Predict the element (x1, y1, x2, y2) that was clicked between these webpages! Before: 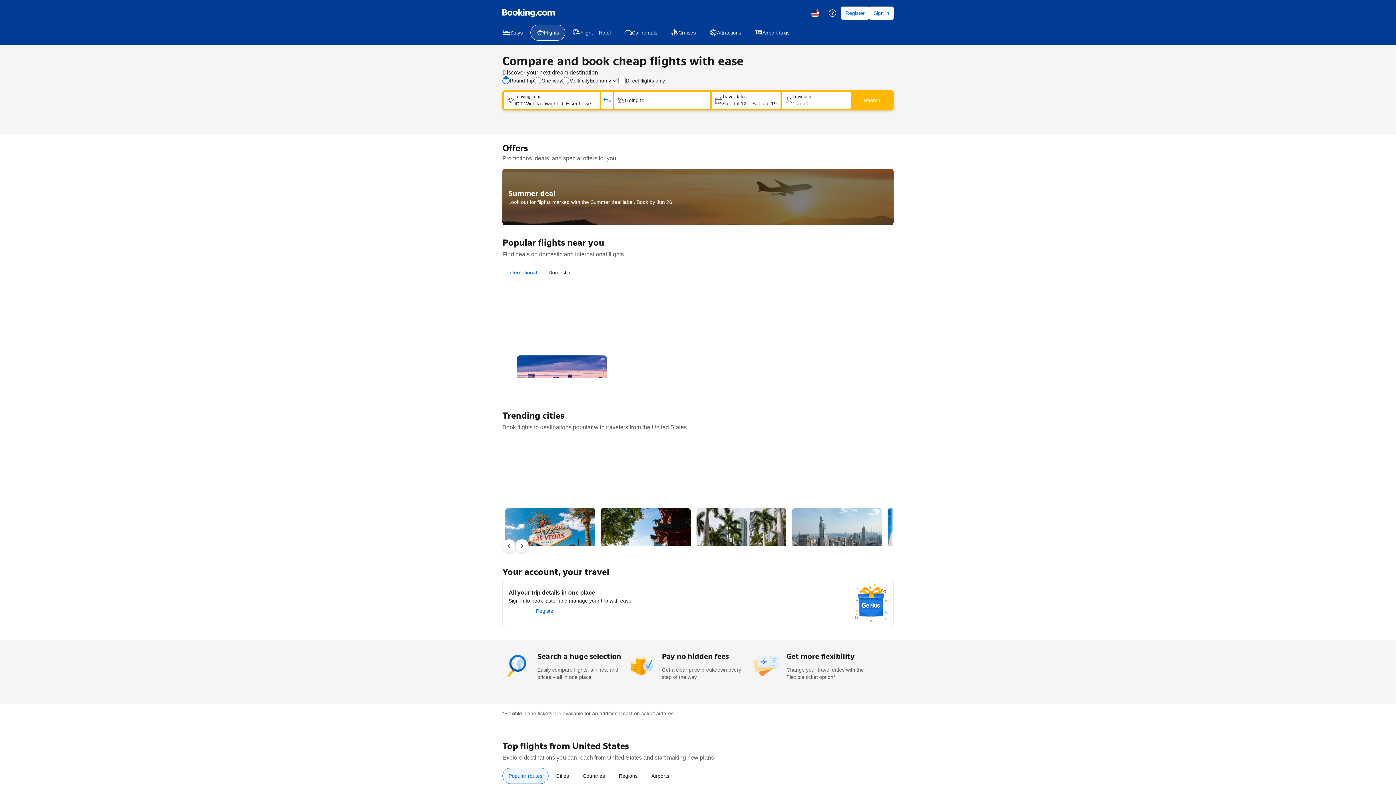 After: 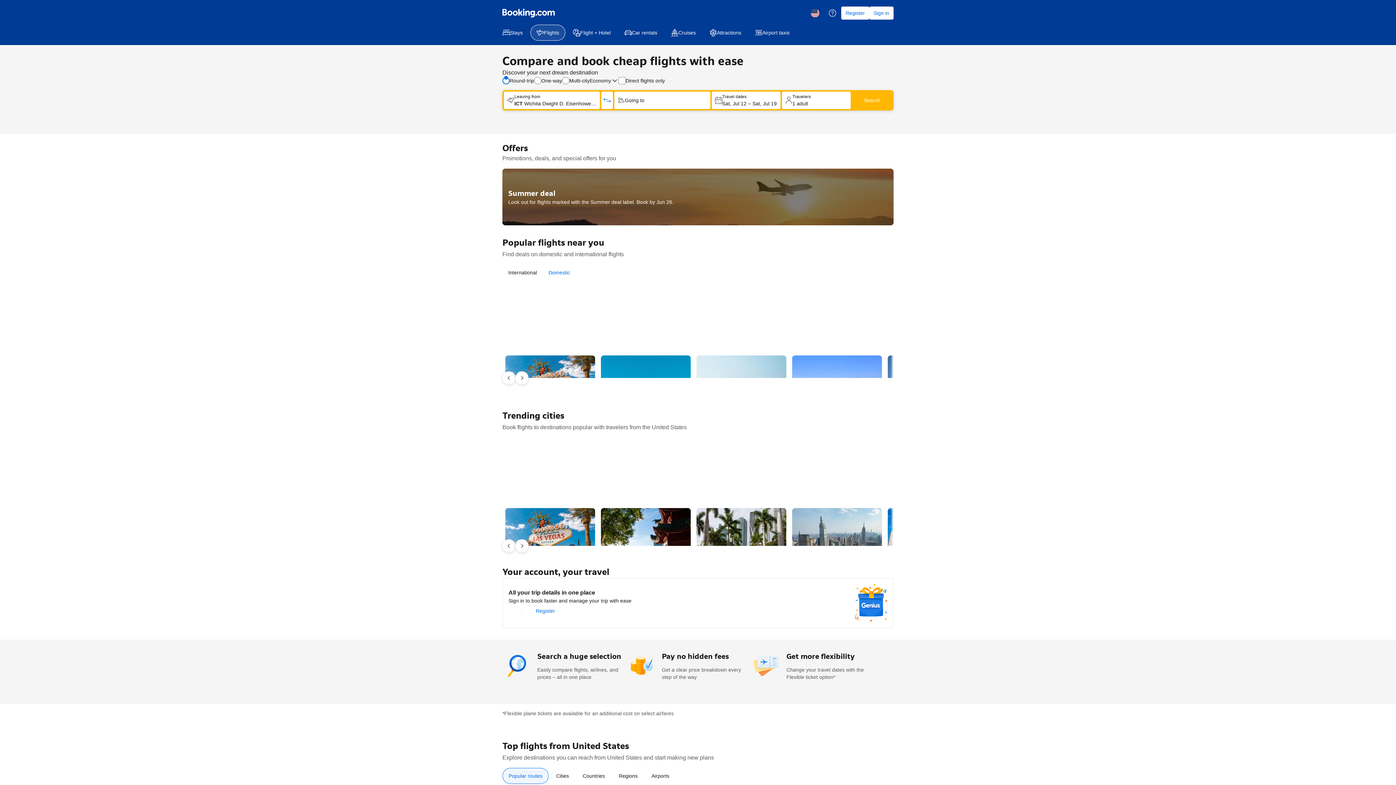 Action: bbox: (542, 263, 576, 282) label: Domestic